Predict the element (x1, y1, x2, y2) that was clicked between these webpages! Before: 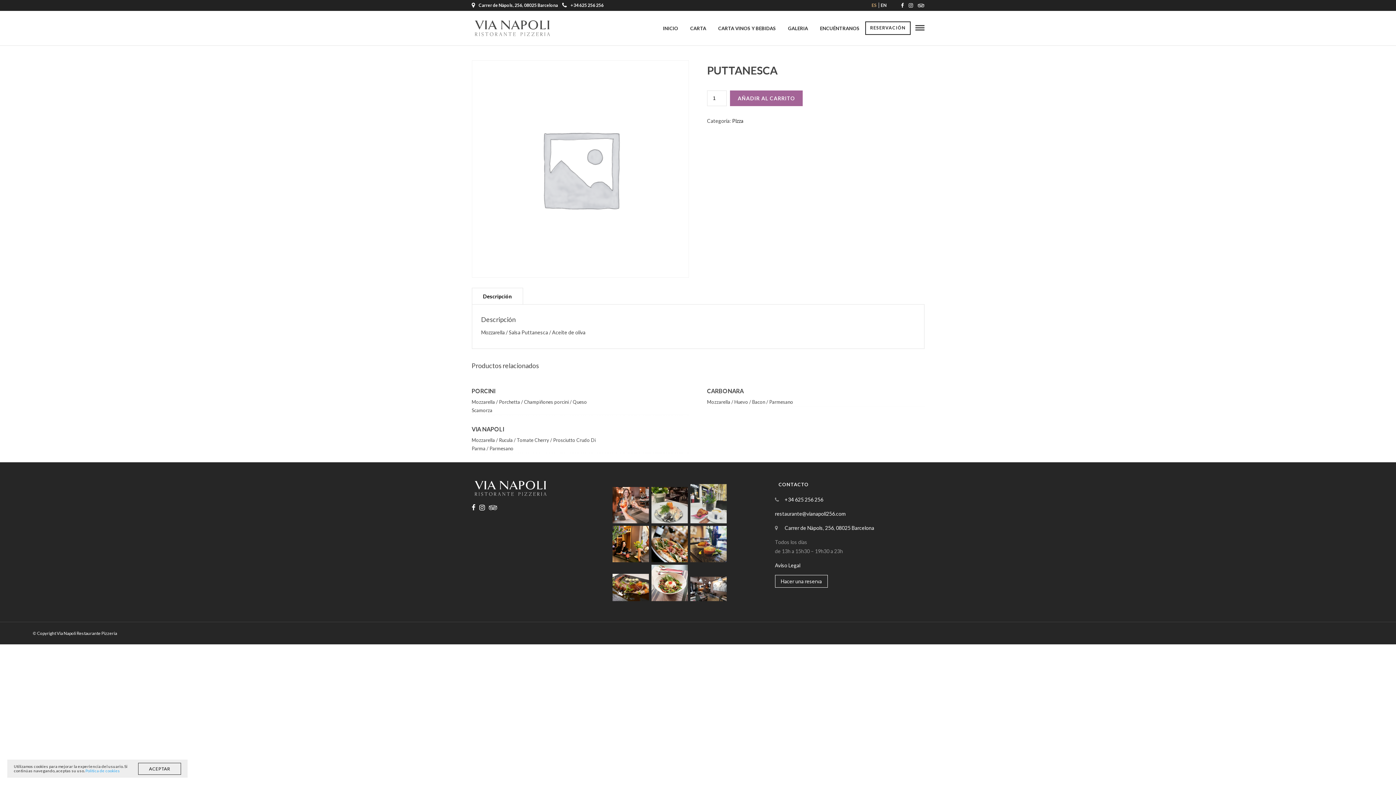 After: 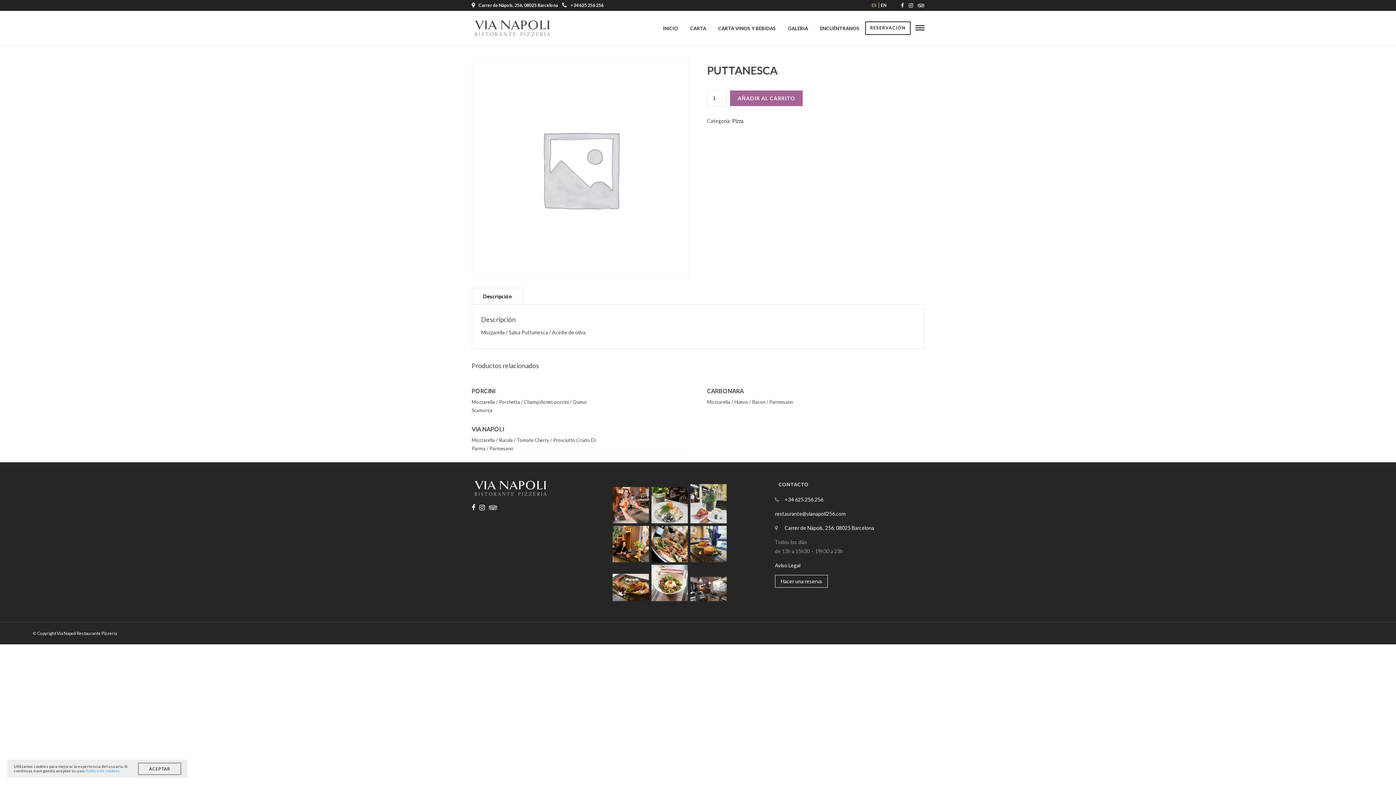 Action: label: +34 625 256 256 bbox: (562, 2, 603, 8)